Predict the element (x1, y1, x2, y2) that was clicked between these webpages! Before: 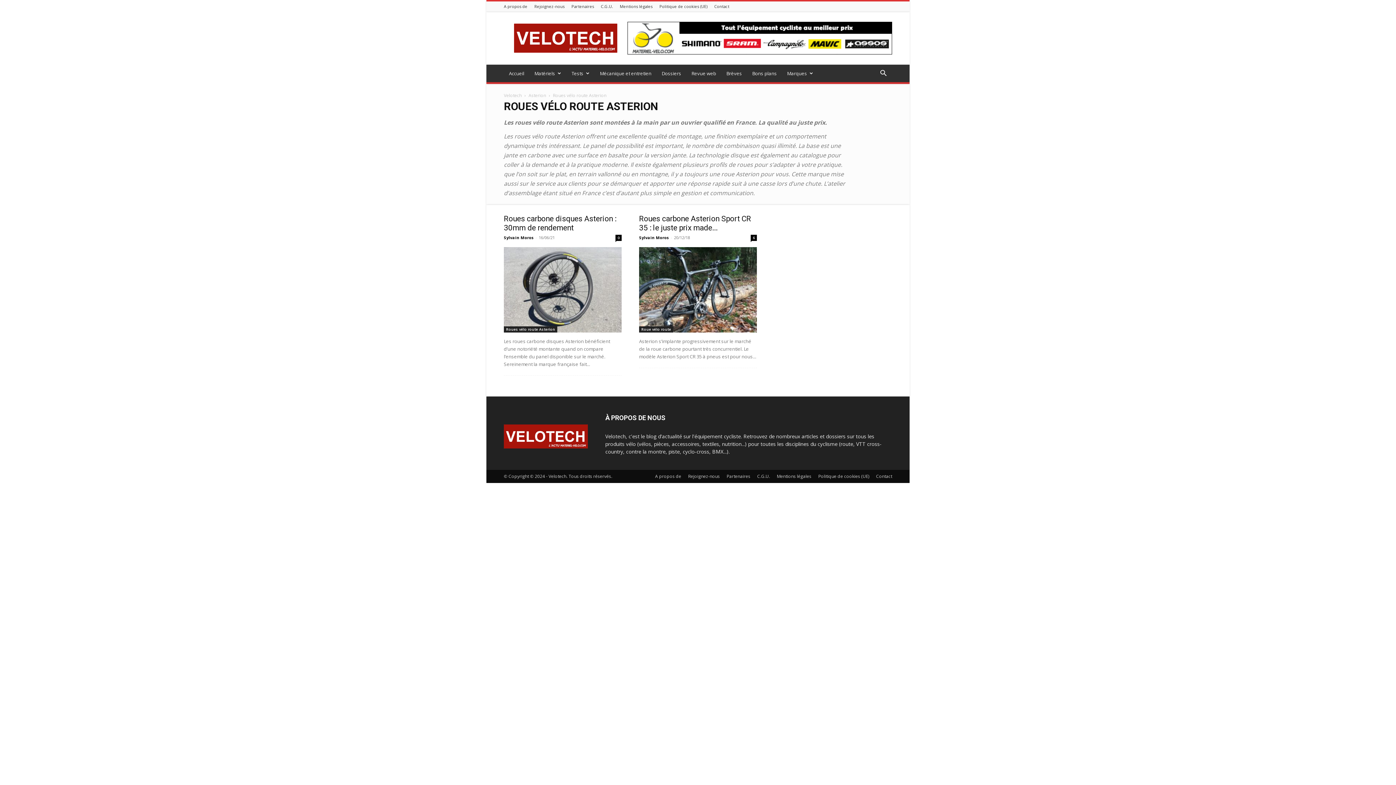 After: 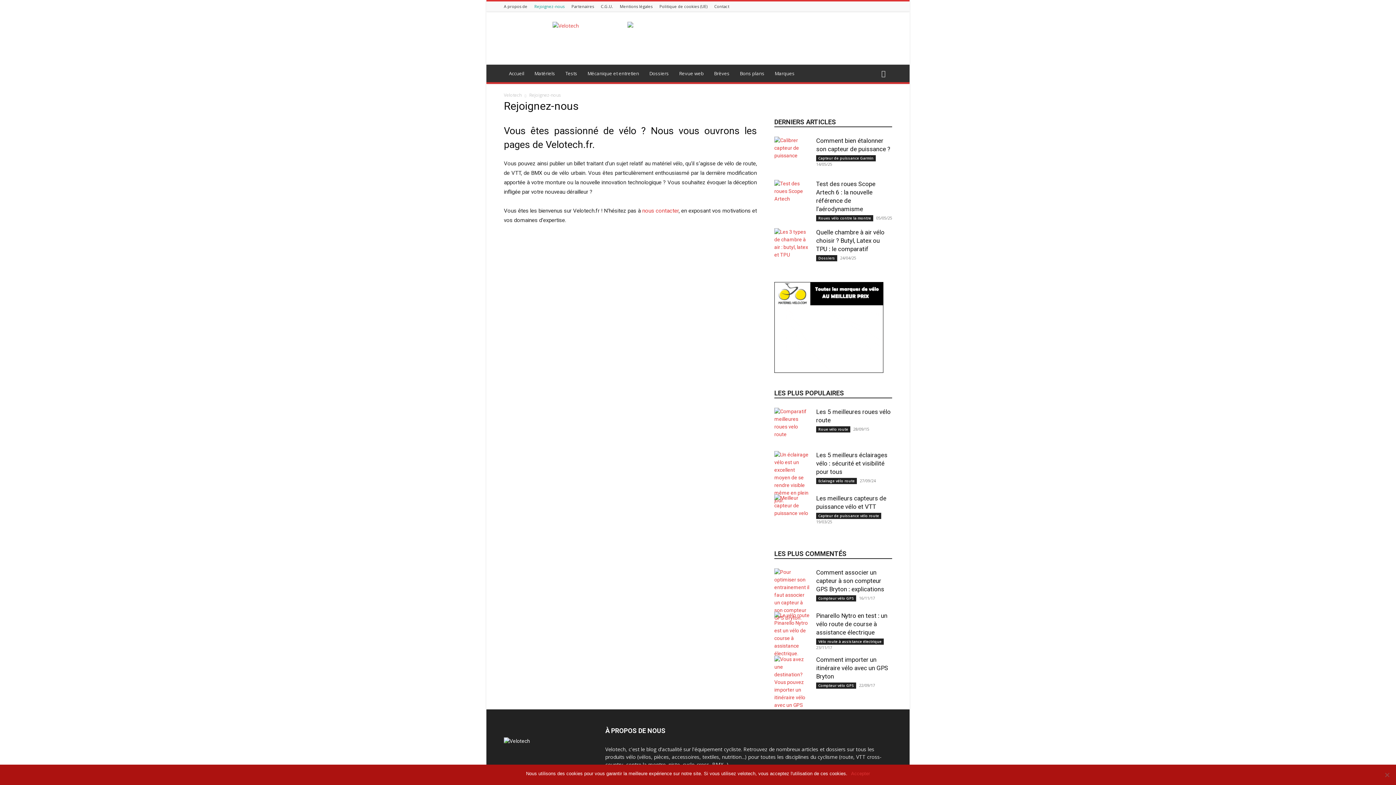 Action: bbox: (688, 473, 720, 480) label: Rejoignez-nous